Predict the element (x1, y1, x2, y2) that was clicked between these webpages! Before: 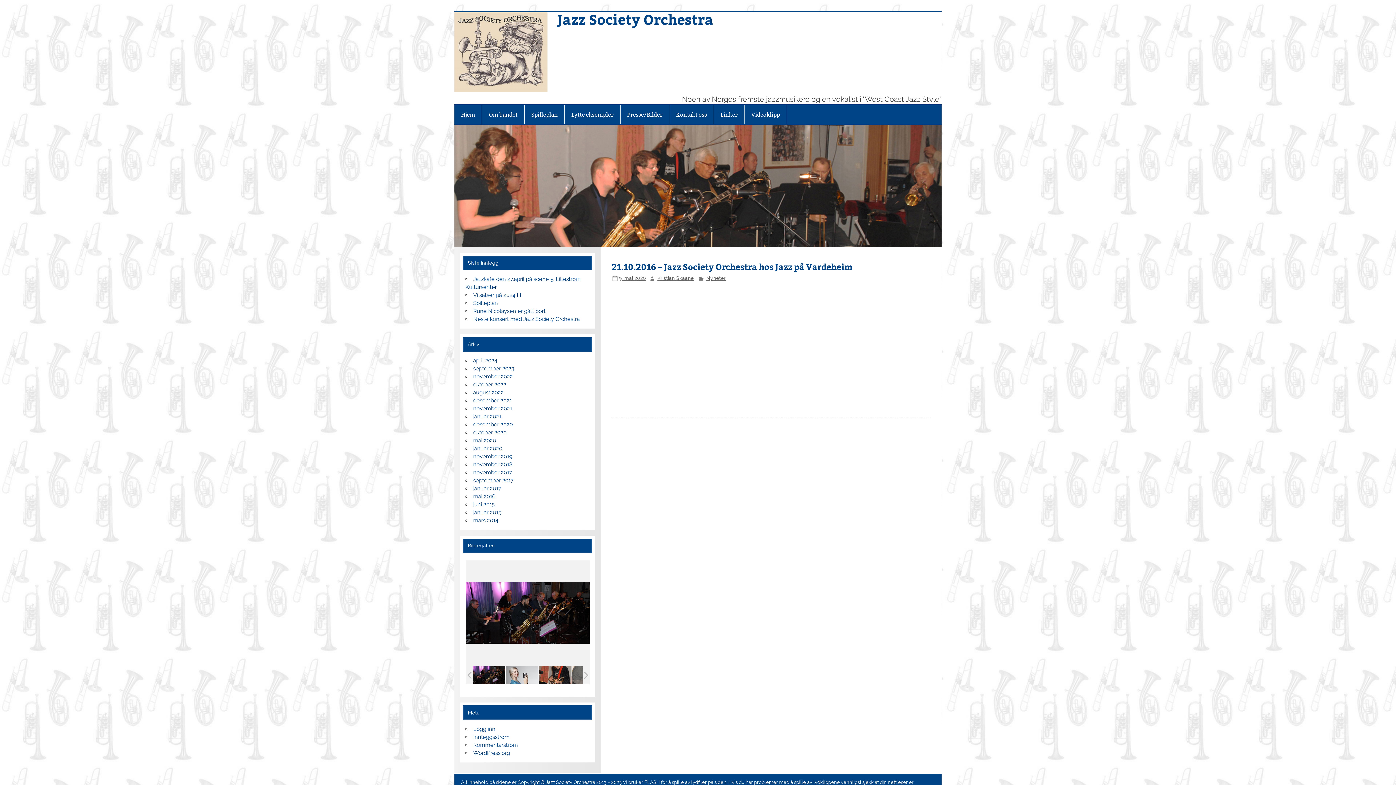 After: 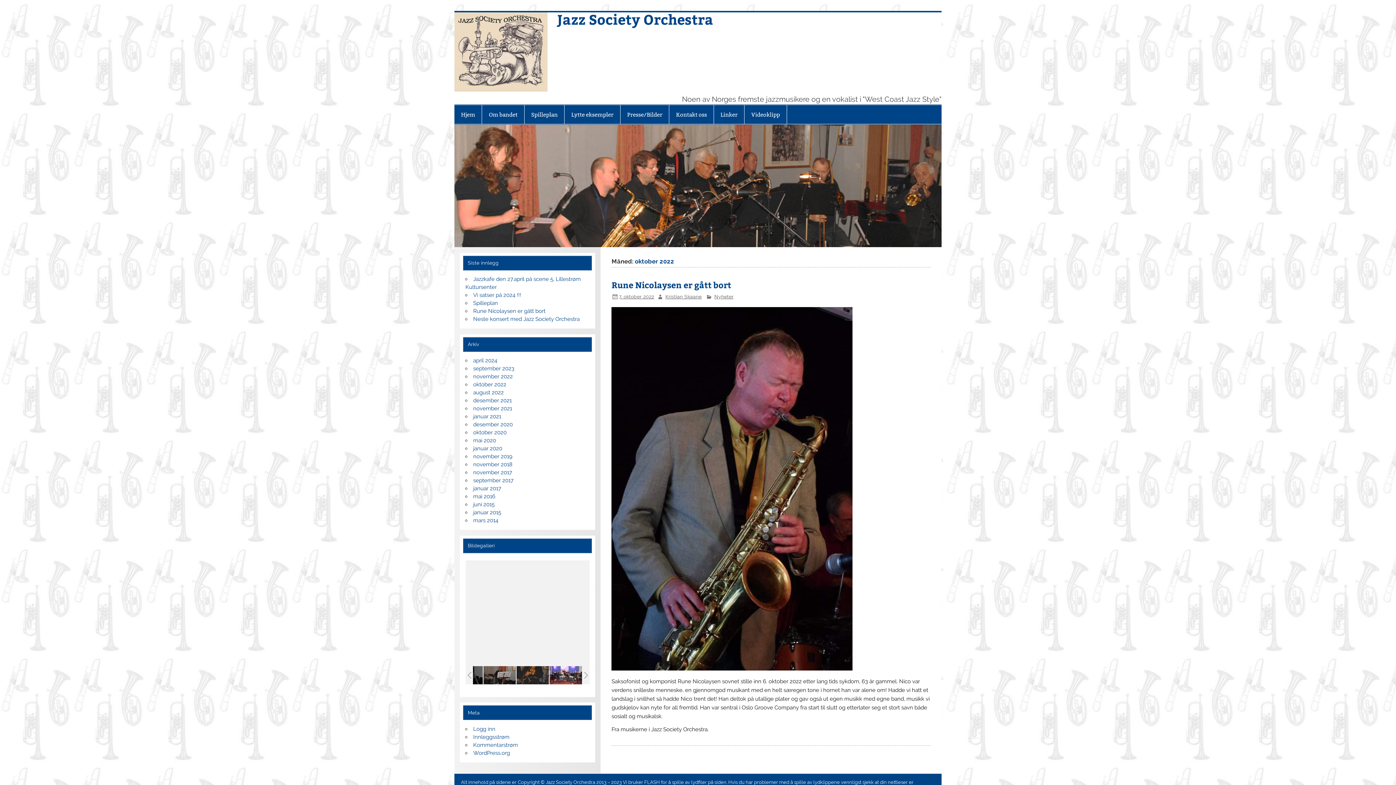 Action: bbox: (473, 381, 506, 388) label: oktober 2022